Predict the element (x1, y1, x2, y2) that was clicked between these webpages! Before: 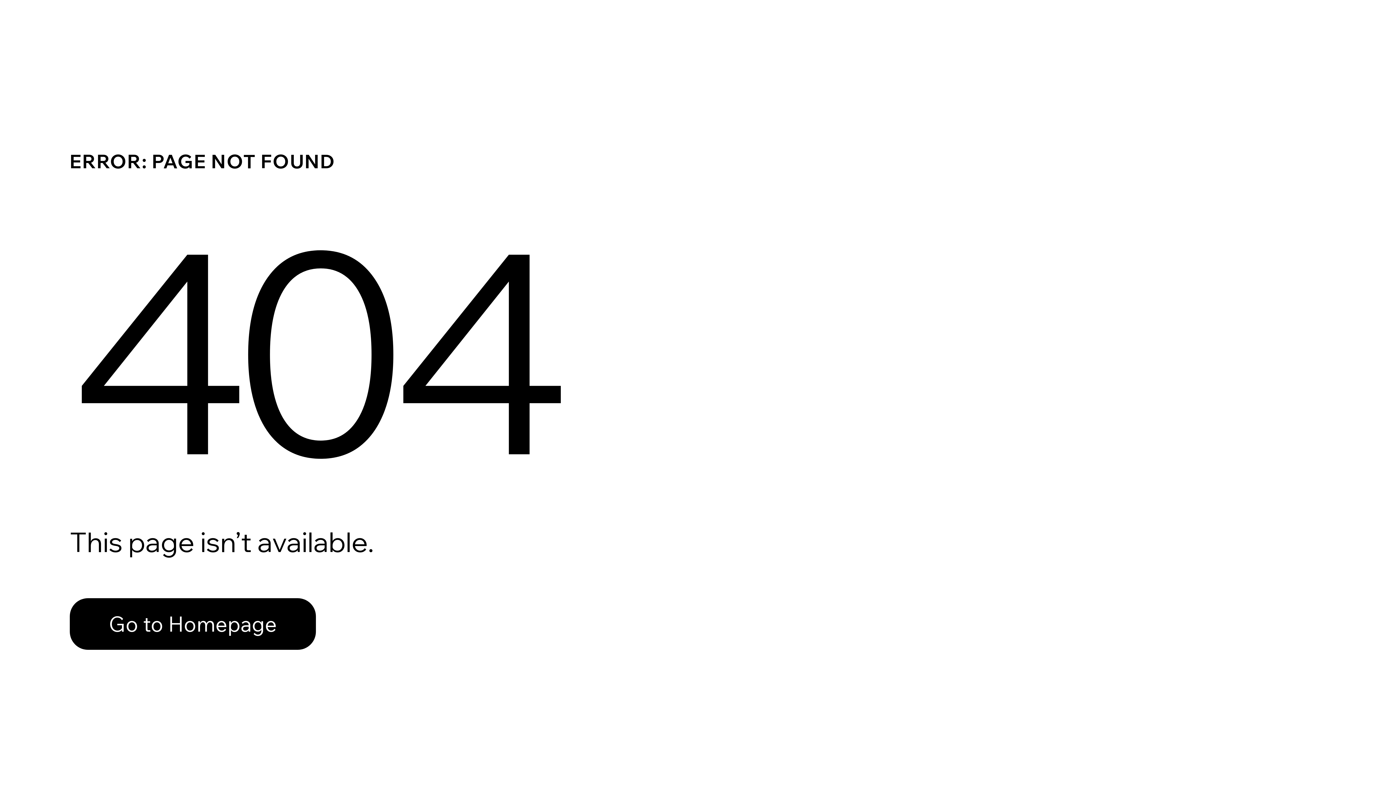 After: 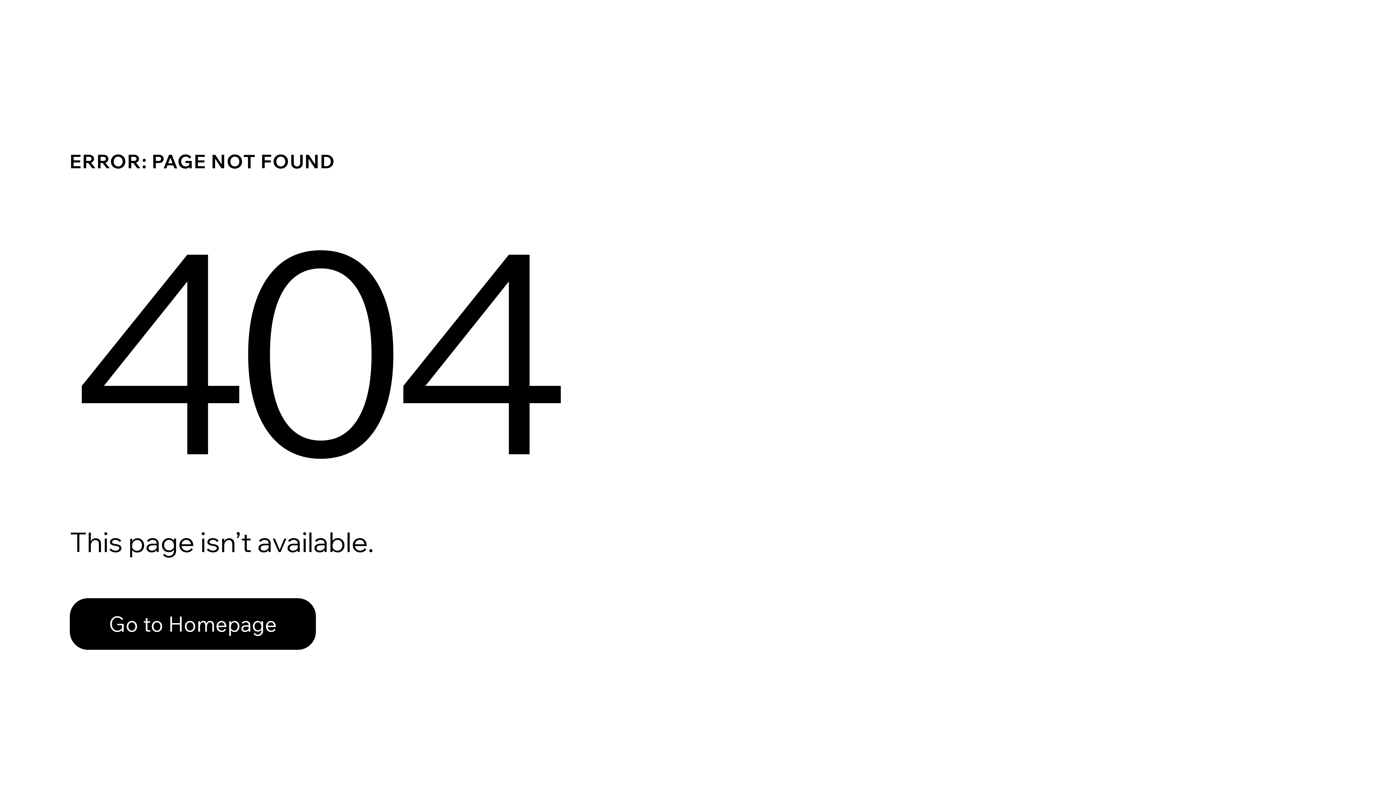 Action: bbox: (69, 598, 316, 650) label: Go to Homepage